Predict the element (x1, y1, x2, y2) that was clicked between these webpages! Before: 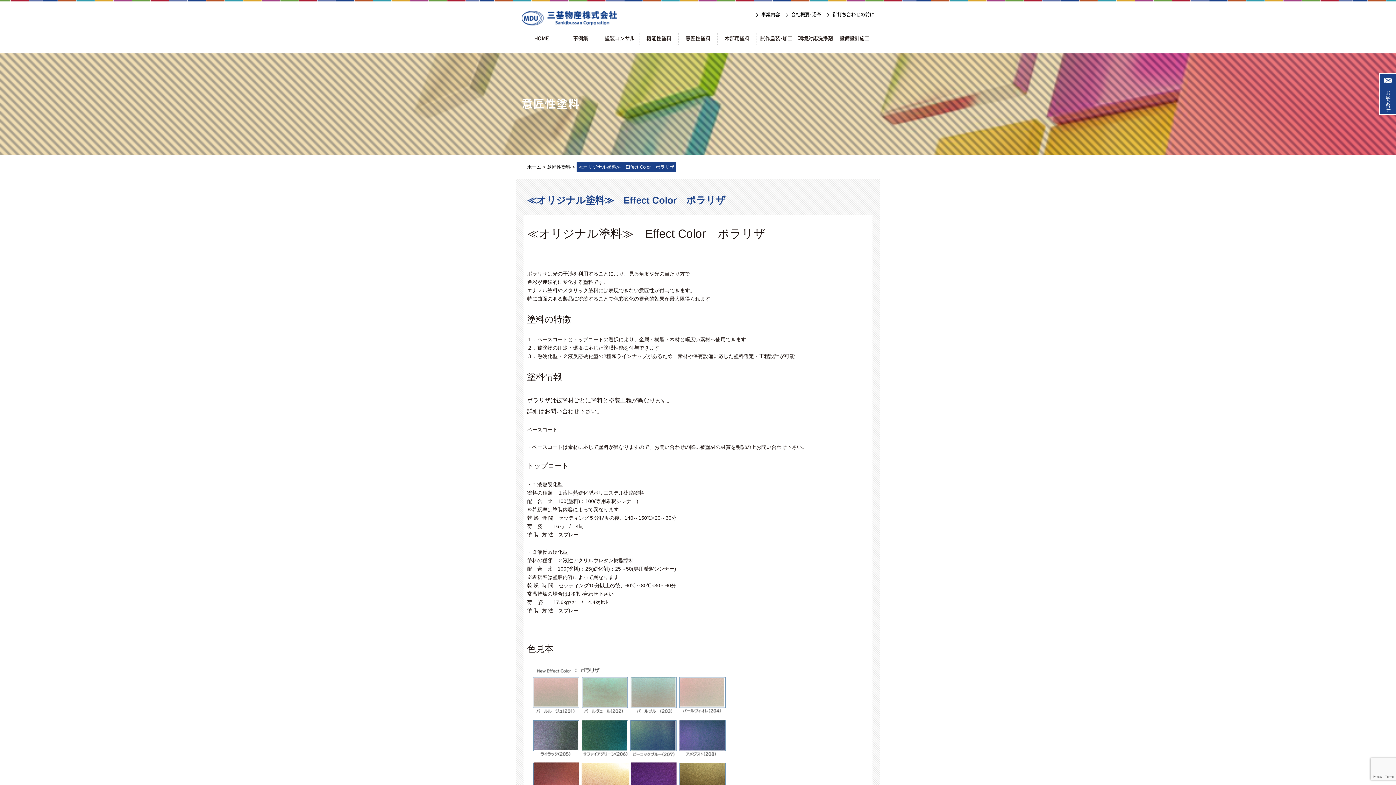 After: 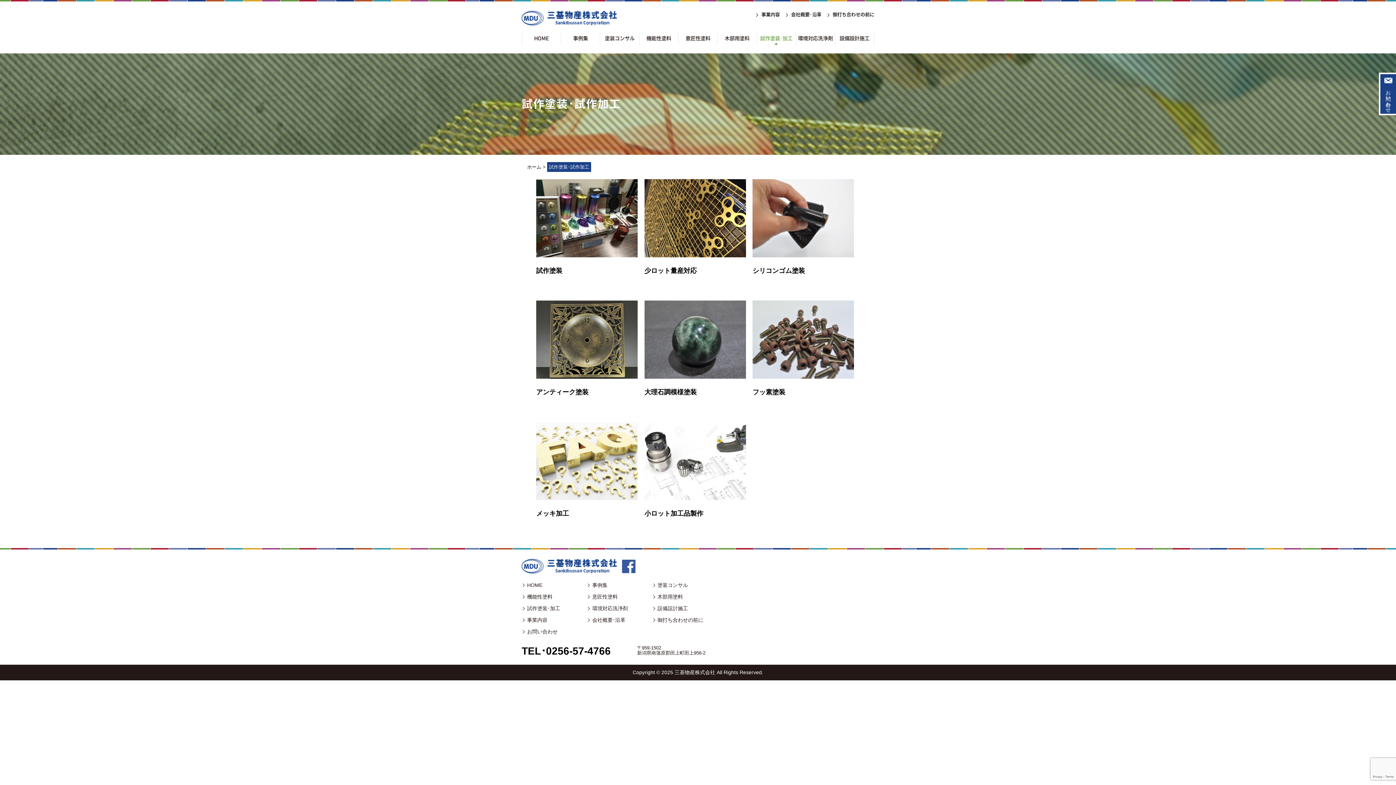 Action: label: 試作塗装･加工 bbox: (757, 32, 795, 44)